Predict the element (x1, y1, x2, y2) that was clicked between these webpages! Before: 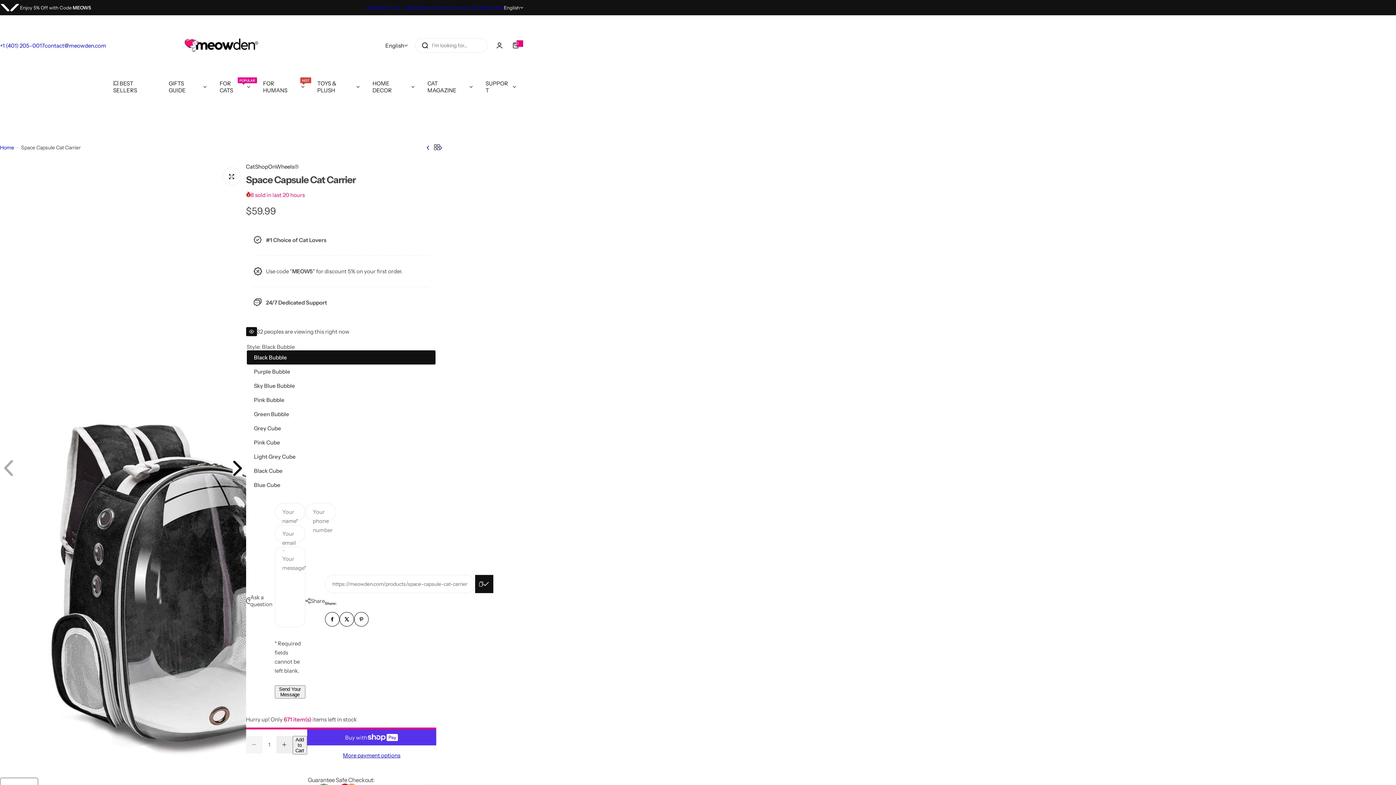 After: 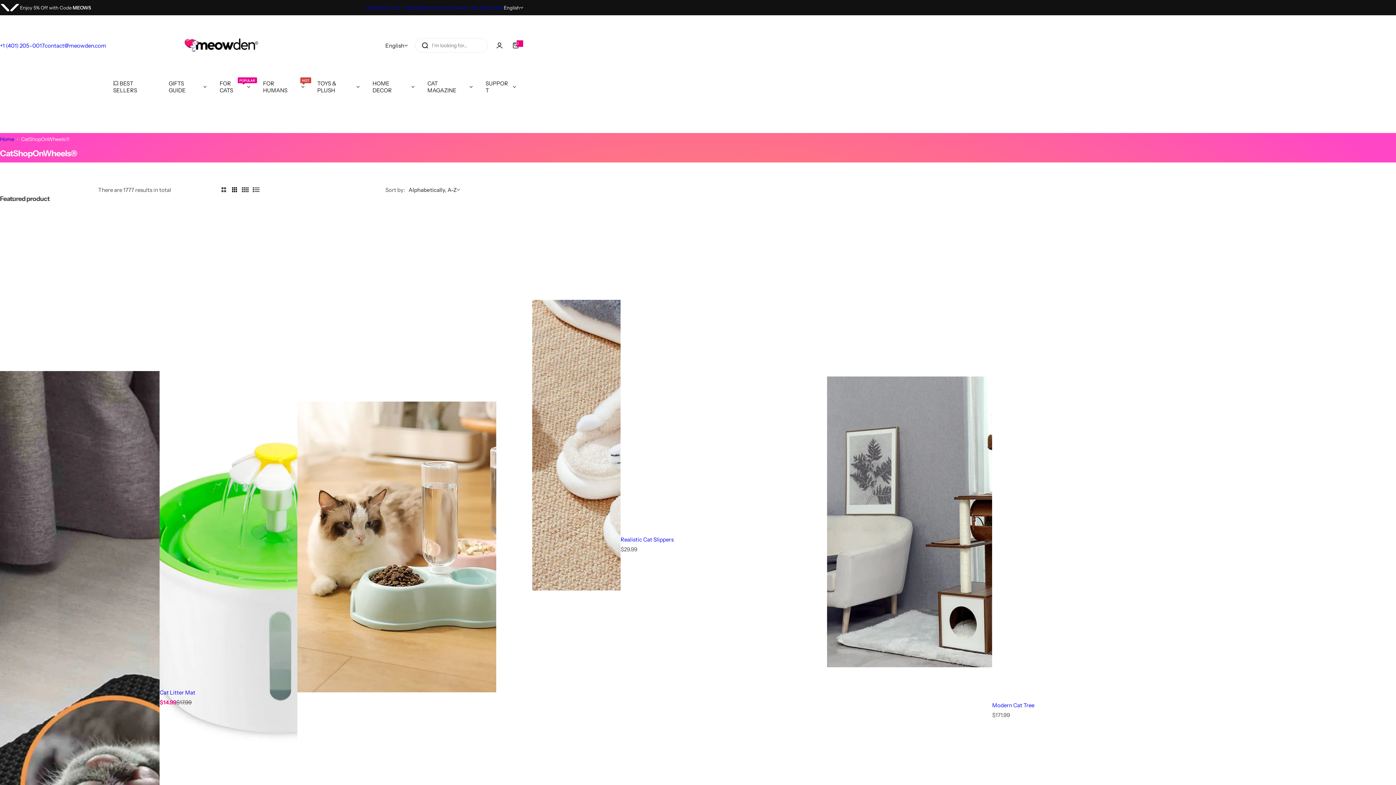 Action: bbox: (246, 163, 299, 170) label: CatShopOnWheels®